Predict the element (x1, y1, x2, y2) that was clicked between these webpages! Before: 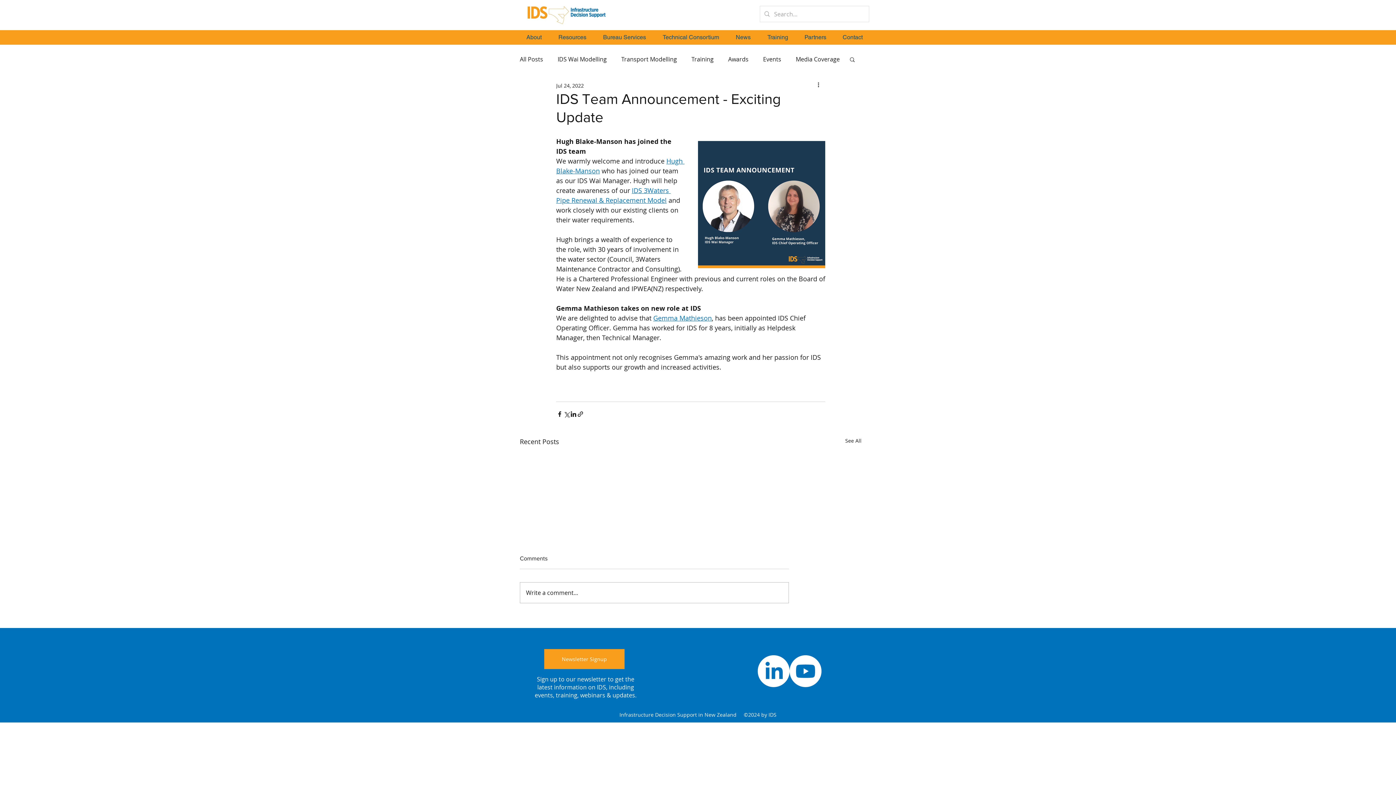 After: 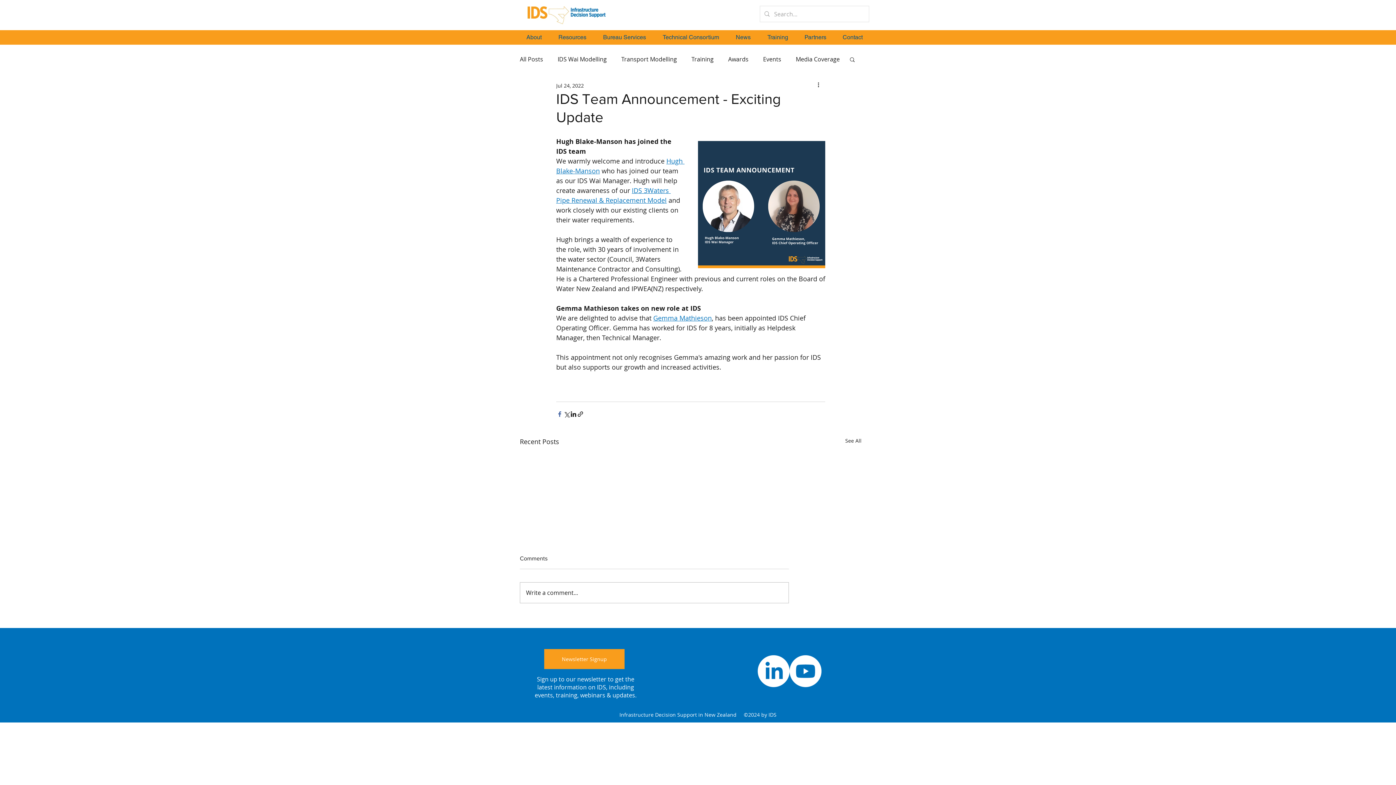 Action: label: Share via Facebook bbox: (556, 410, 563, 417)